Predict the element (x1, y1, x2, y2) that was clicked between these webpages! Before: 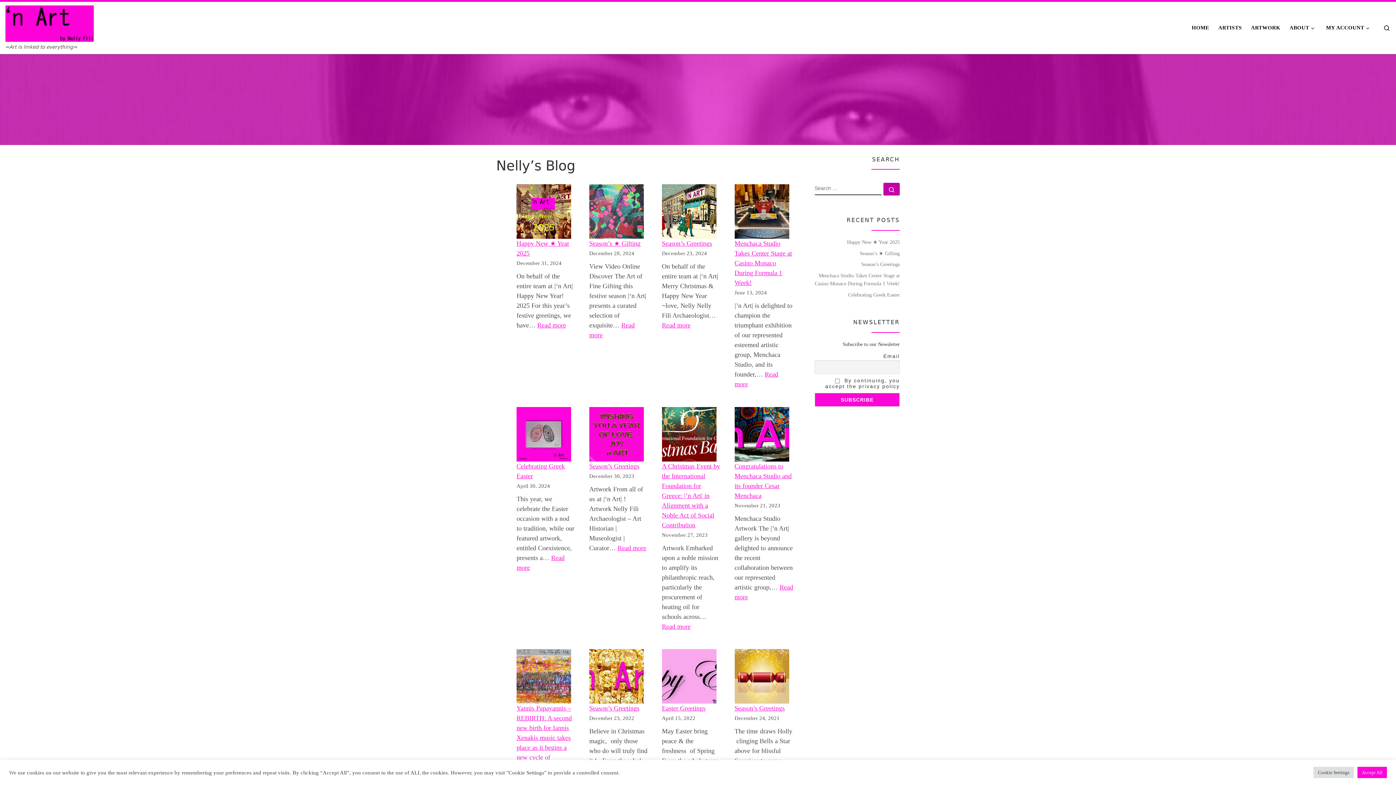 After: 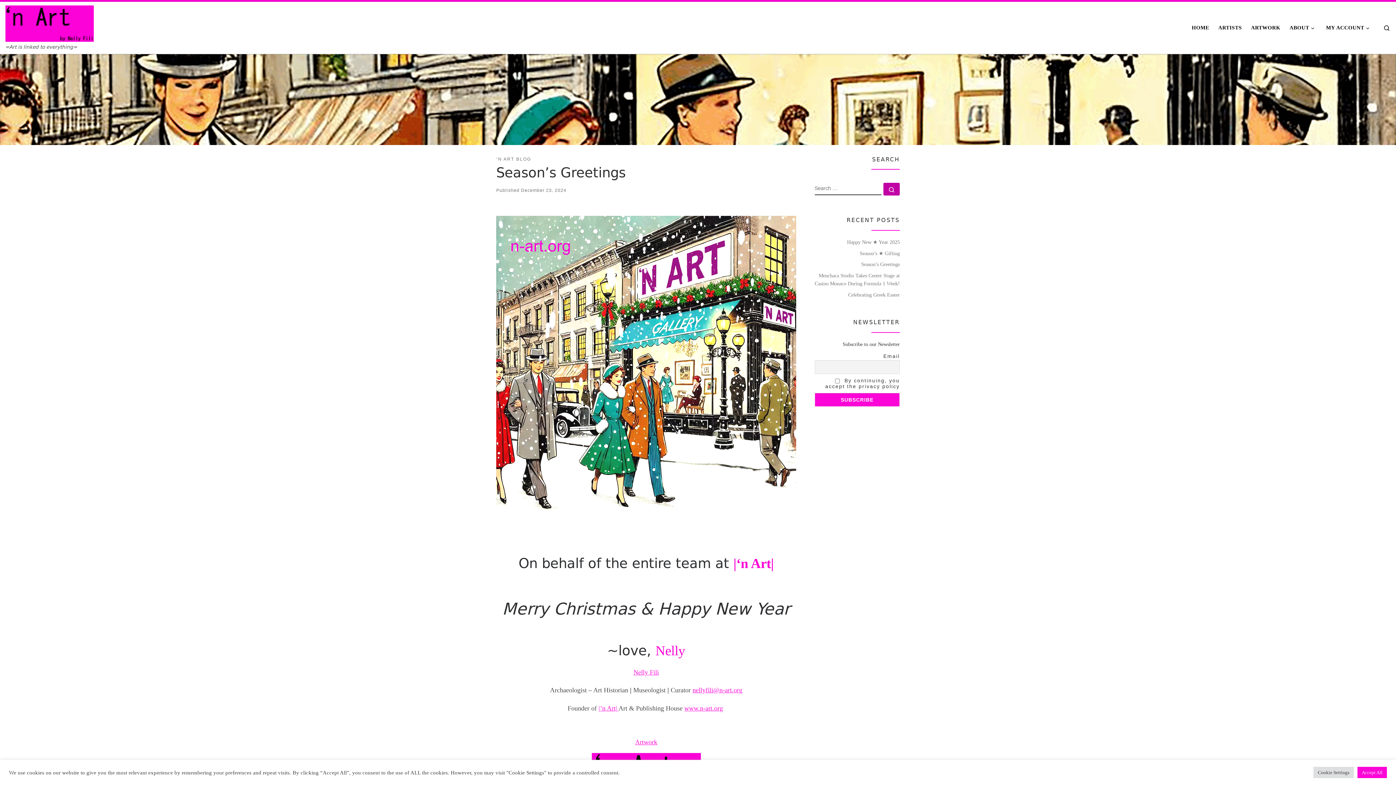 Action: bbox: (662, 240, 712, 247) label: Season’s Greetings